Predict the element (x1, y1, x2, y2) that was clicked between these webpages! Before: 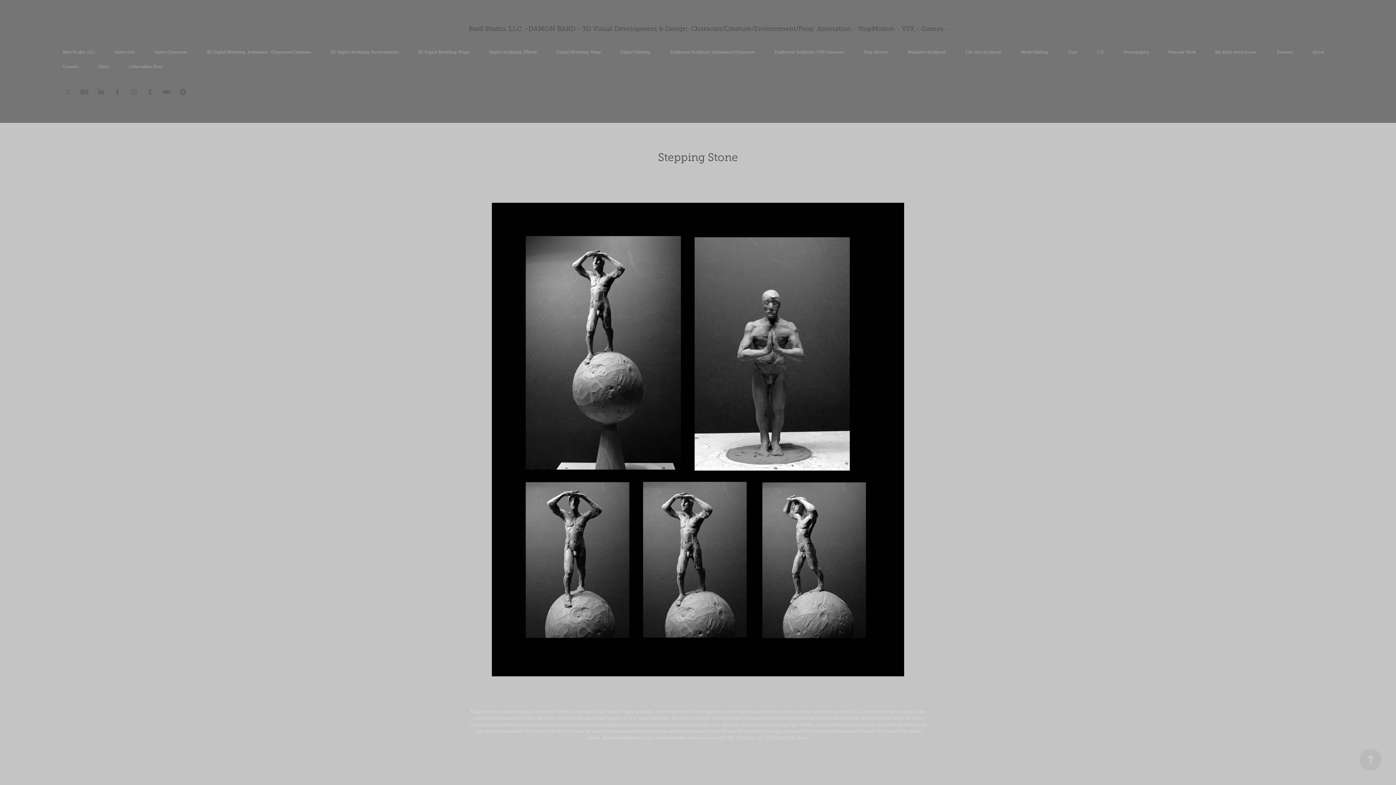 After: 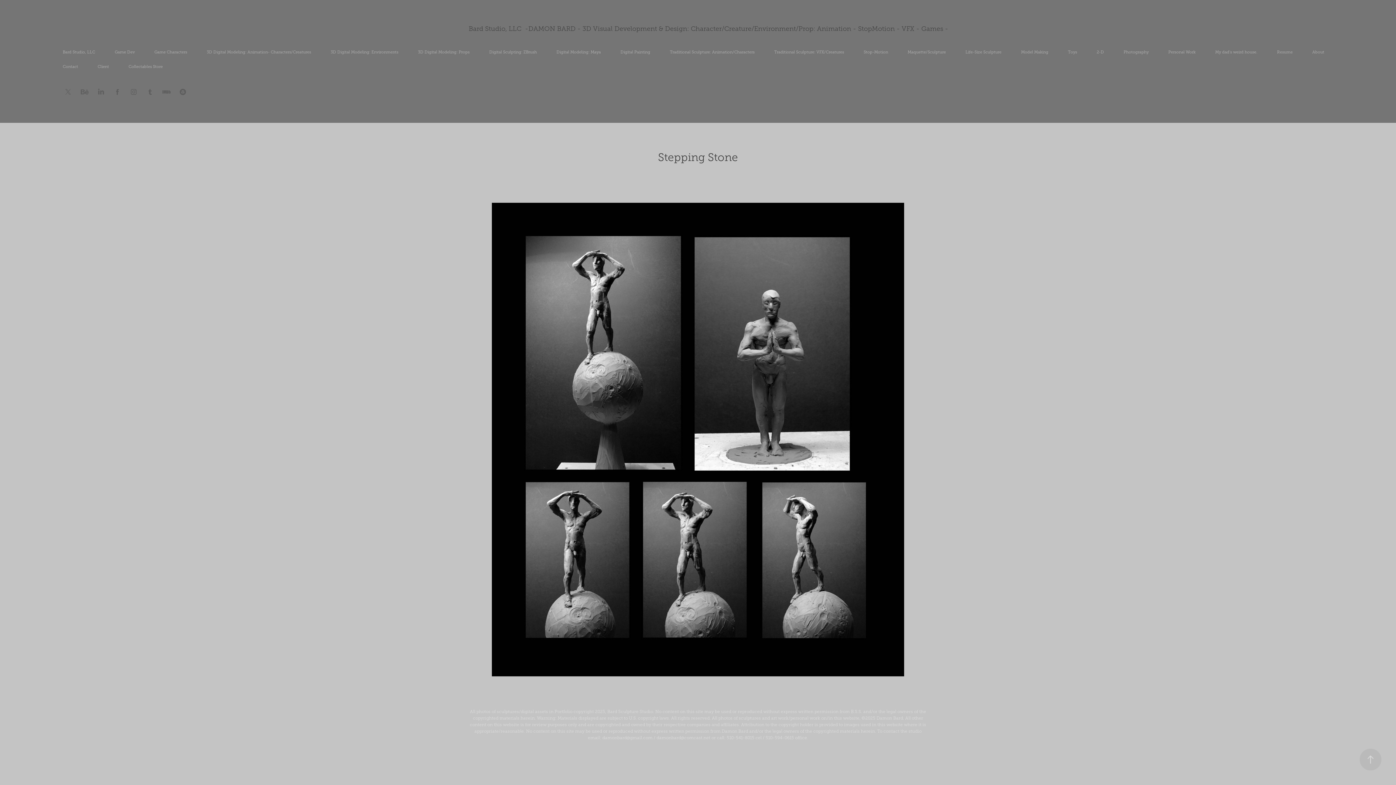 Action: bbox: (700, 691, 701, 697)